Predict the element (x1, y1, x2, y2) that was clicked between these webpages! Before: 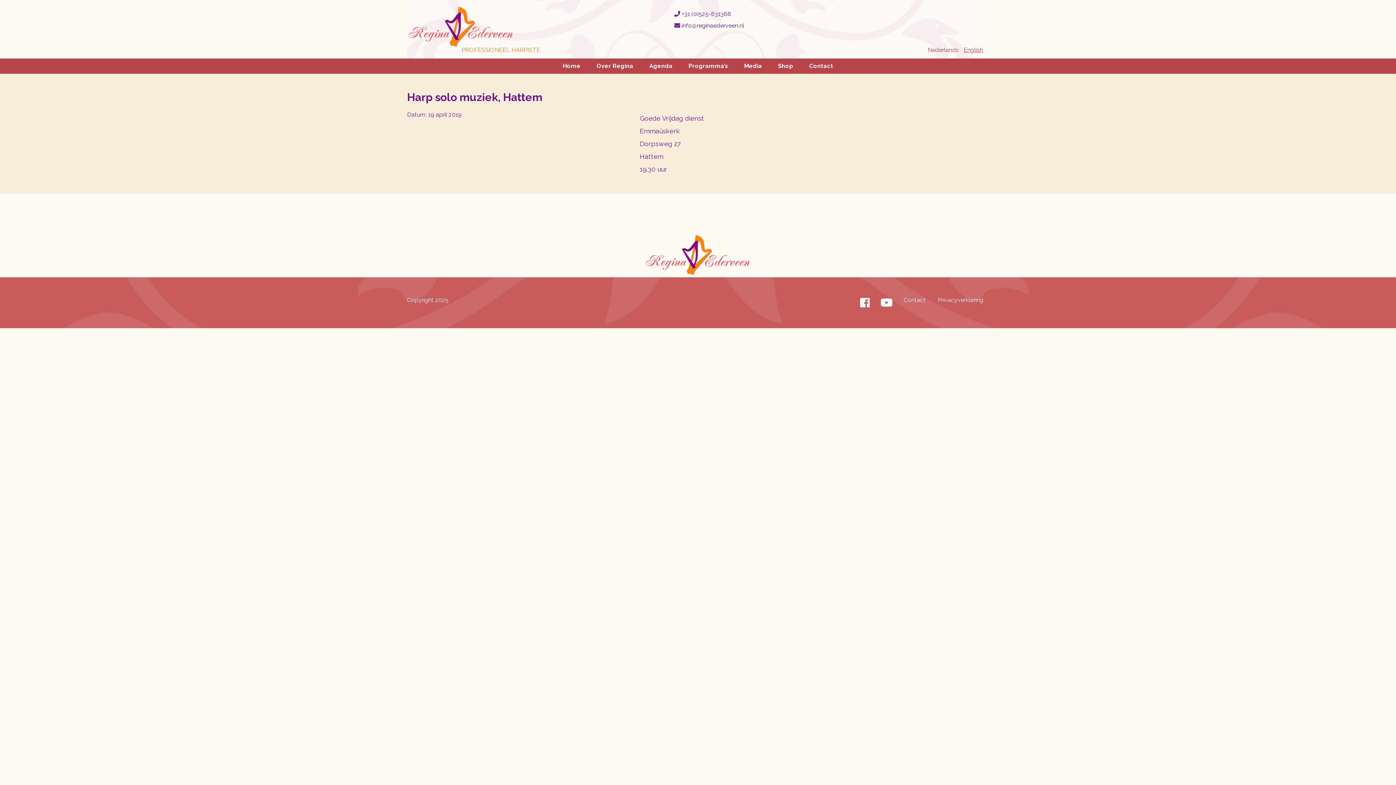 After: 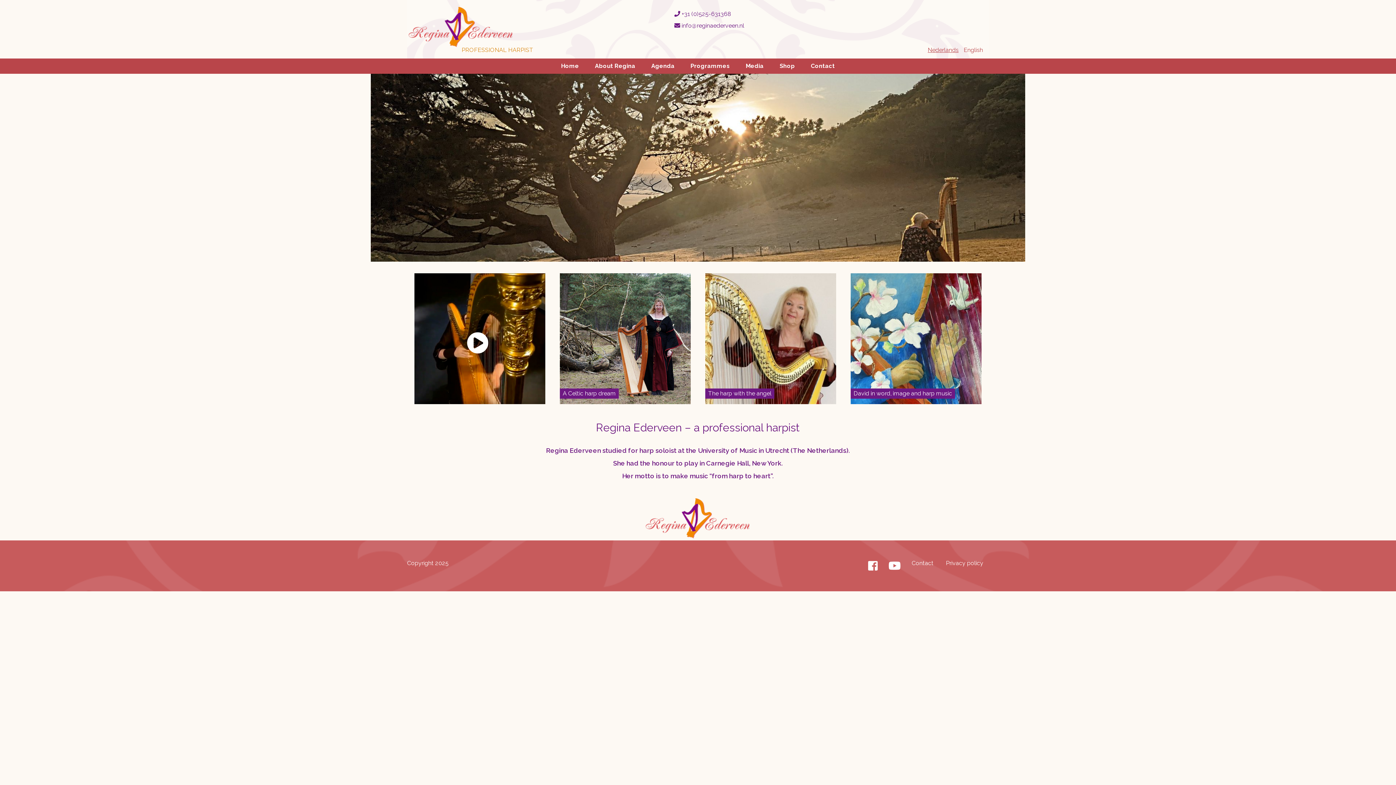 Action: bbox: (964, 46, 983, 53) label: English